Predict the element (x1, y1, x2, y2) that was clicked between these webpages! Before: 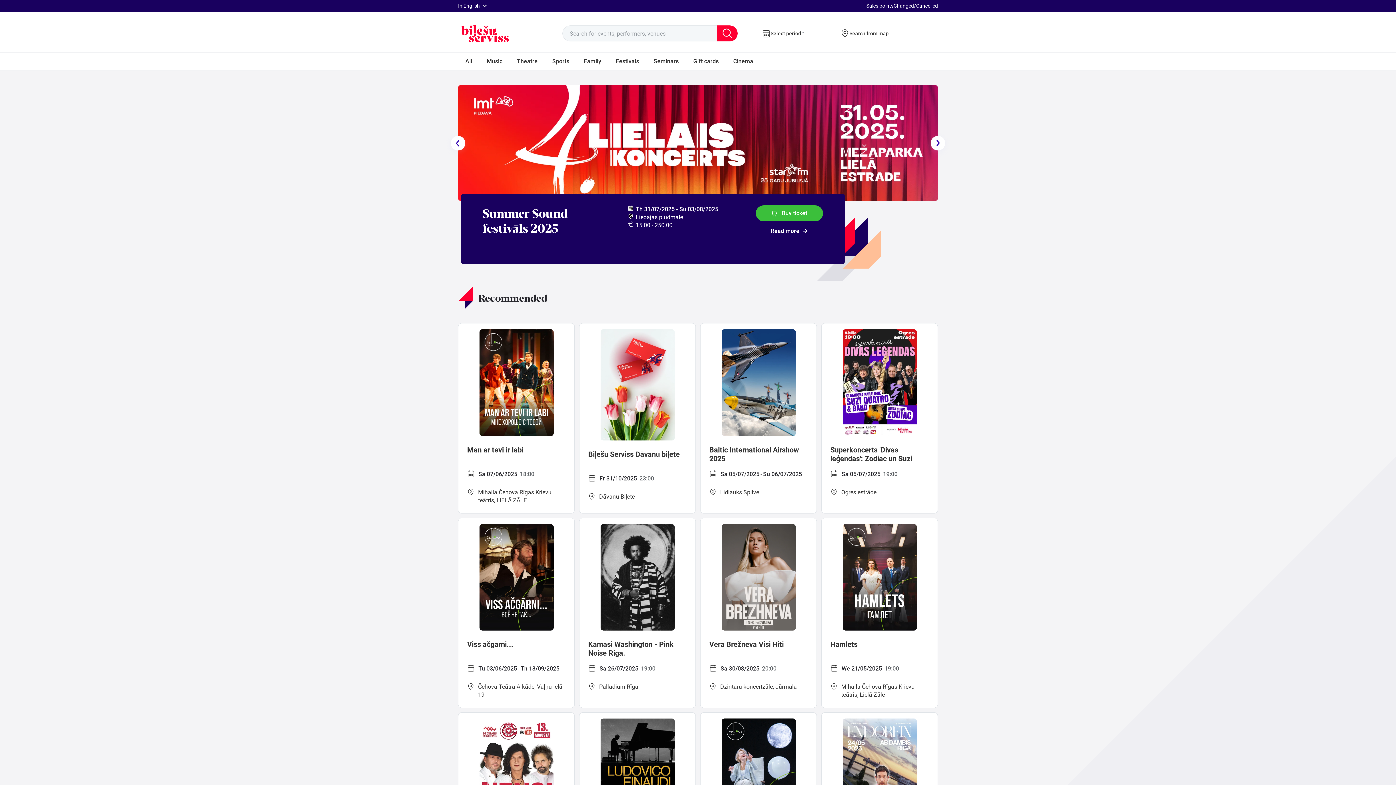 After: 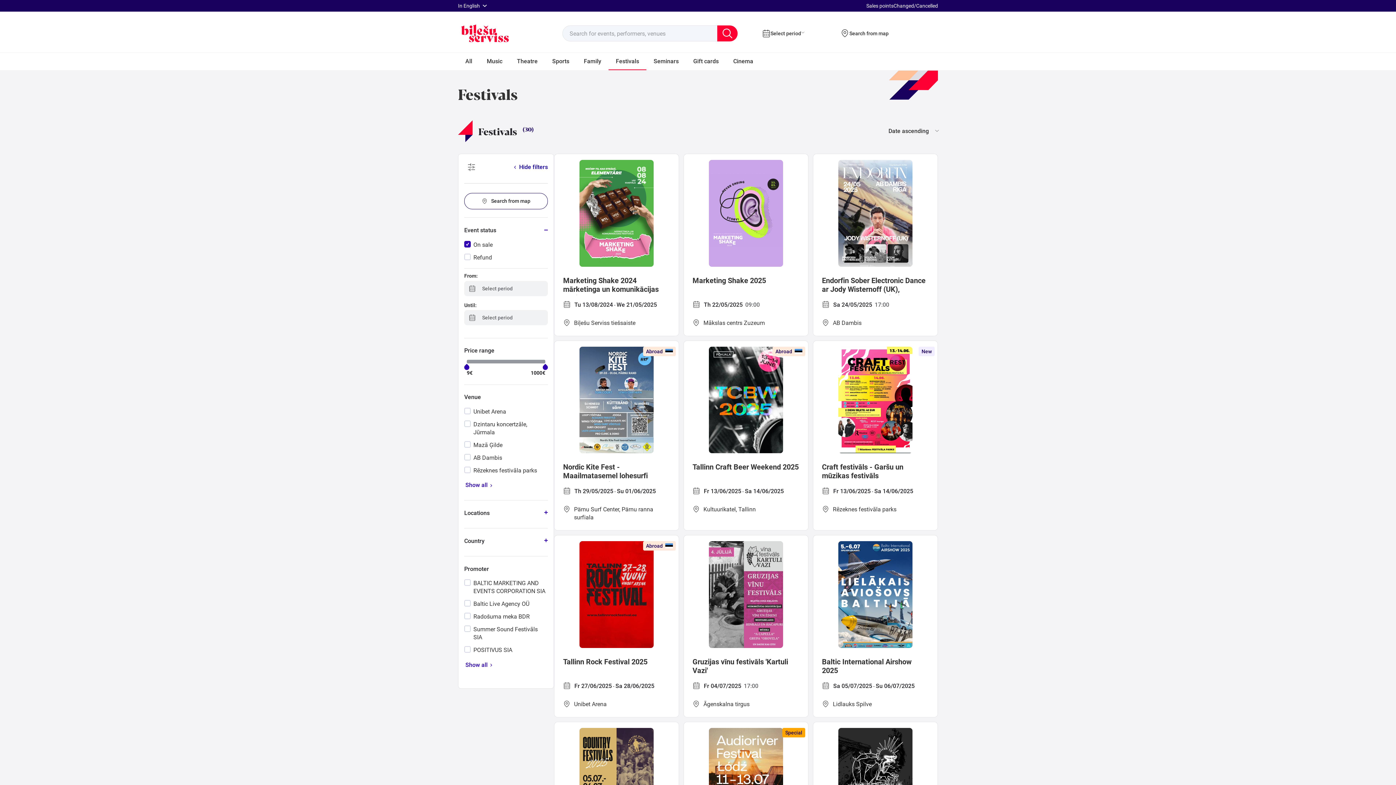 Action: bbox: (608, 52, 646, 70) label: Festivals